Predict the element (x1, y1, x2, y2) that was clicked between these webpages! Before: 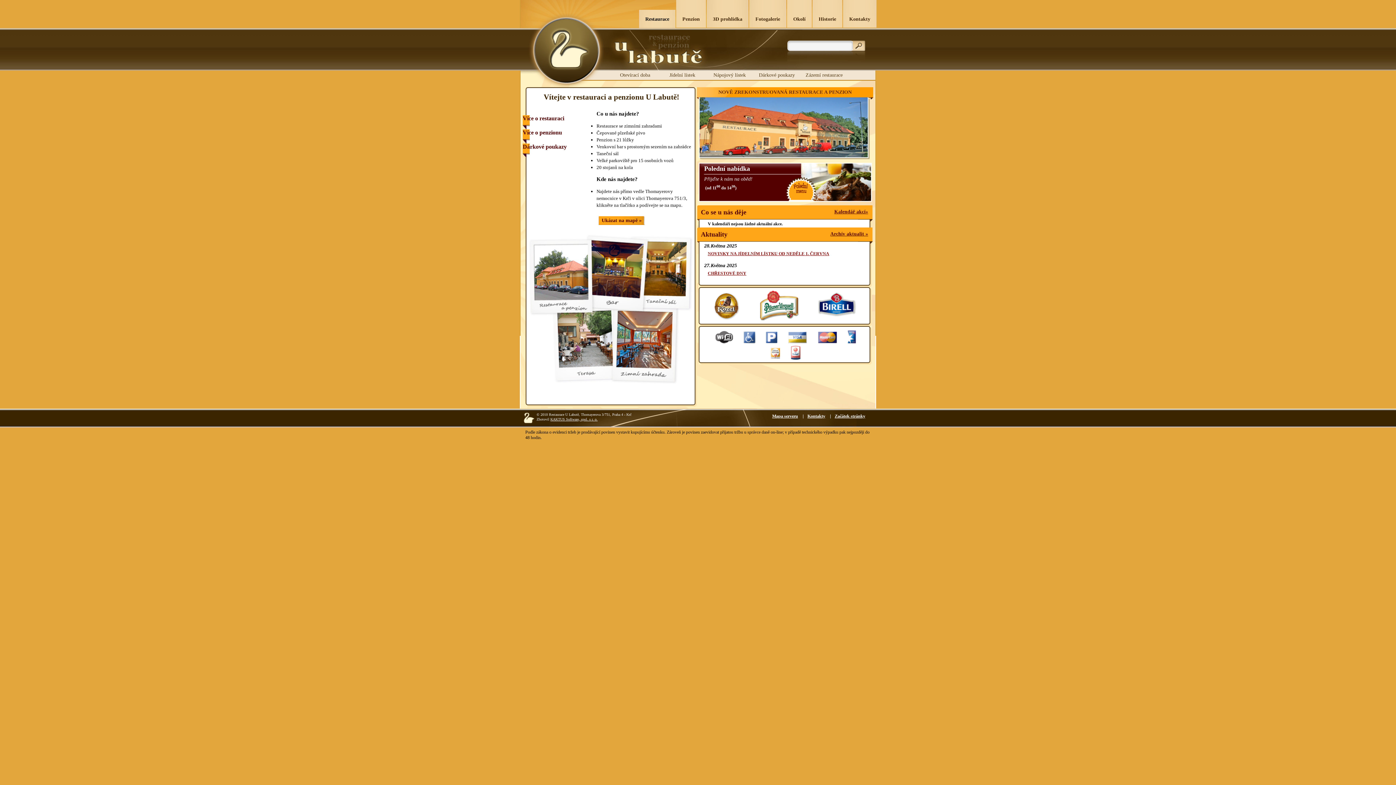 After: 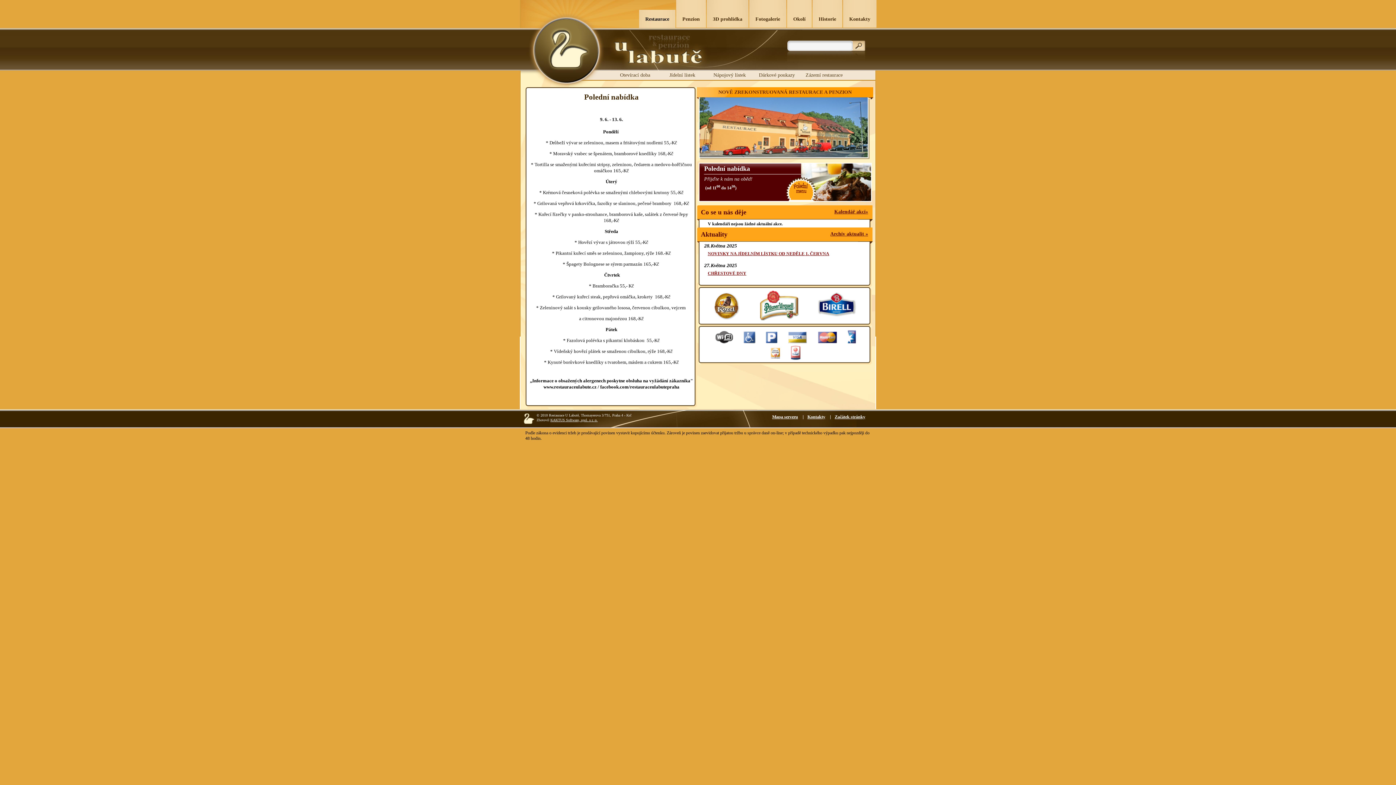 Action: bbox: (704, 165, 750, 172) label: Polední nabídka